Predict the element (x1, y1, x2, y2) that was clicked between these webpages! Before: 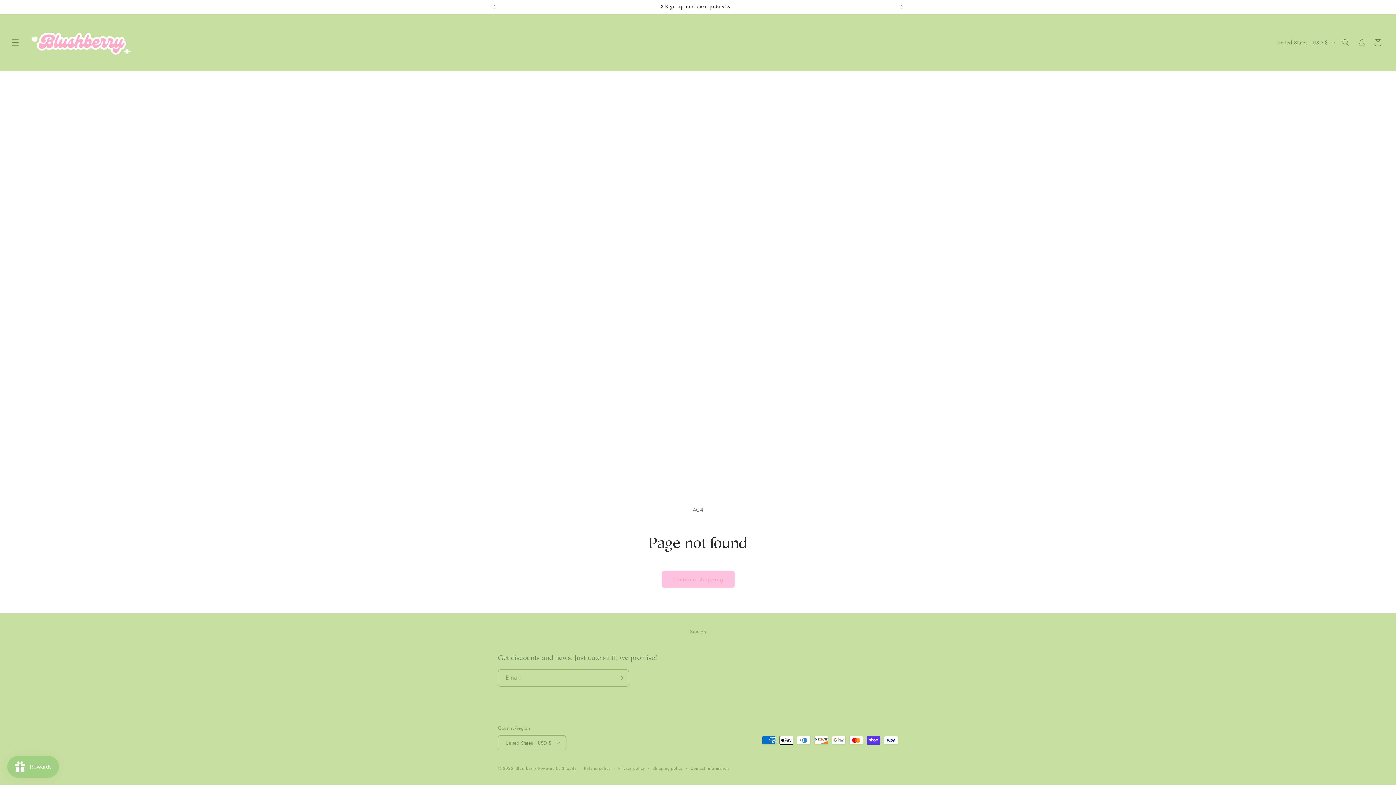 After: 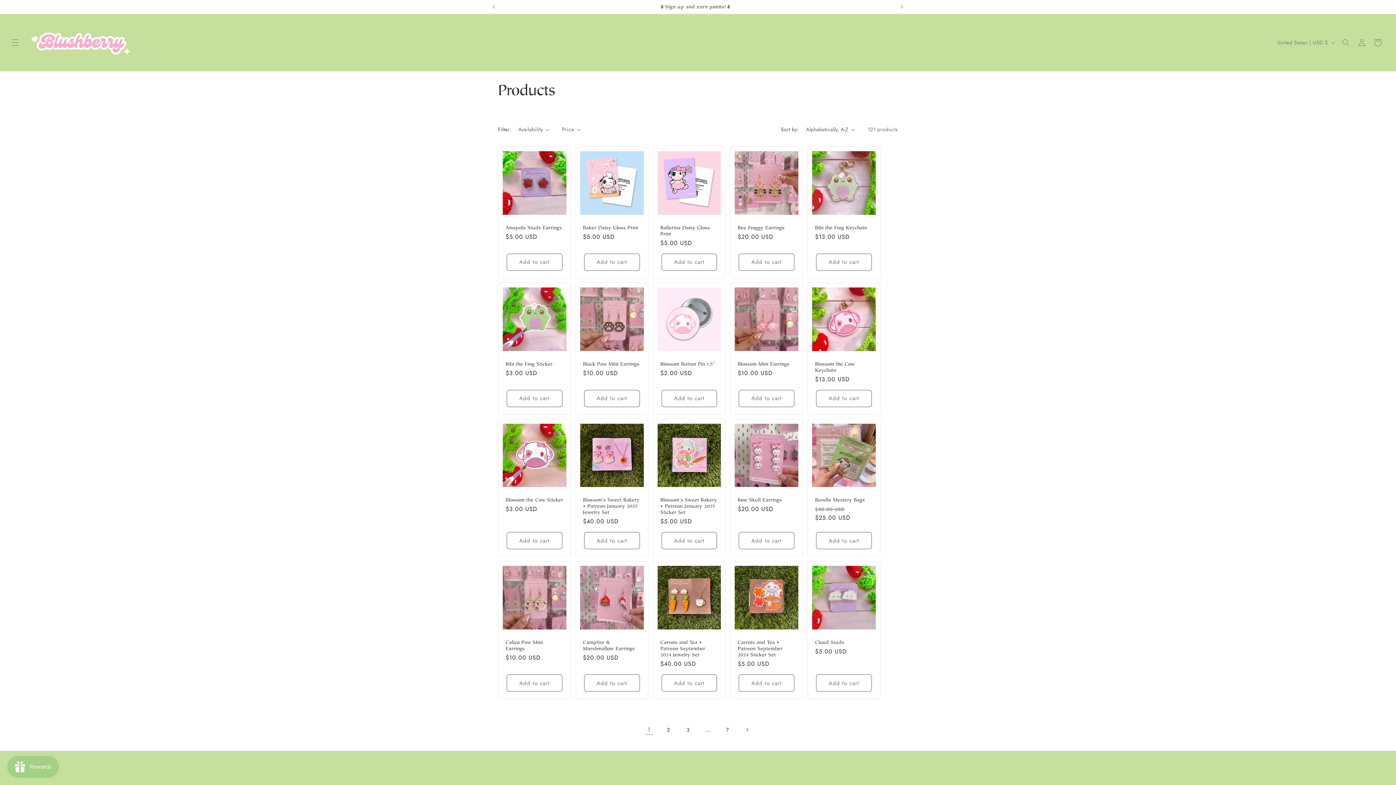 Action: bbox: (661, 571, 734, 588) label: Continue shopping